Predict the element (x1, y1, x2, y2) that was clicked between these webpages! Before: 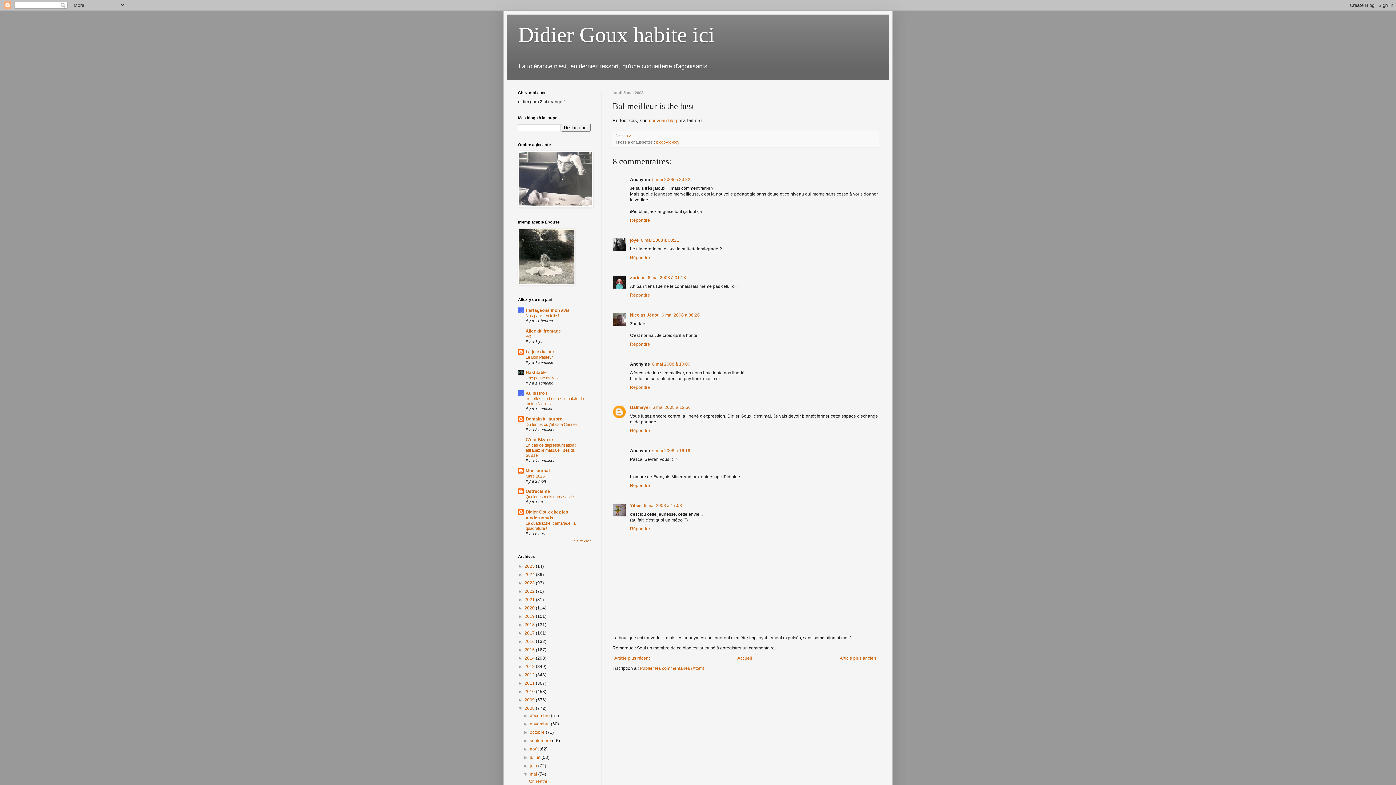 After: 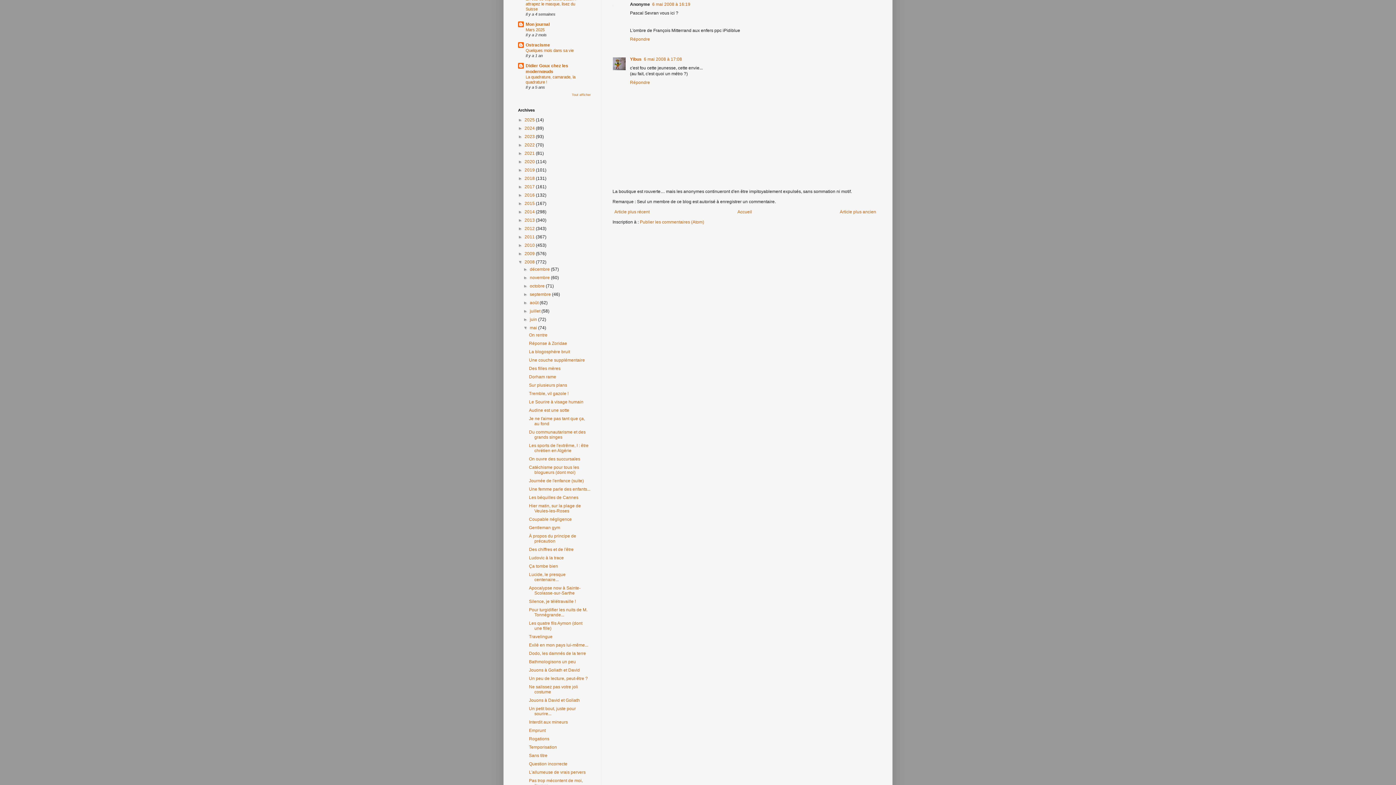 Action: bbox: (652, 448, 690, 453) label: 6 mai 2008 à 16:19